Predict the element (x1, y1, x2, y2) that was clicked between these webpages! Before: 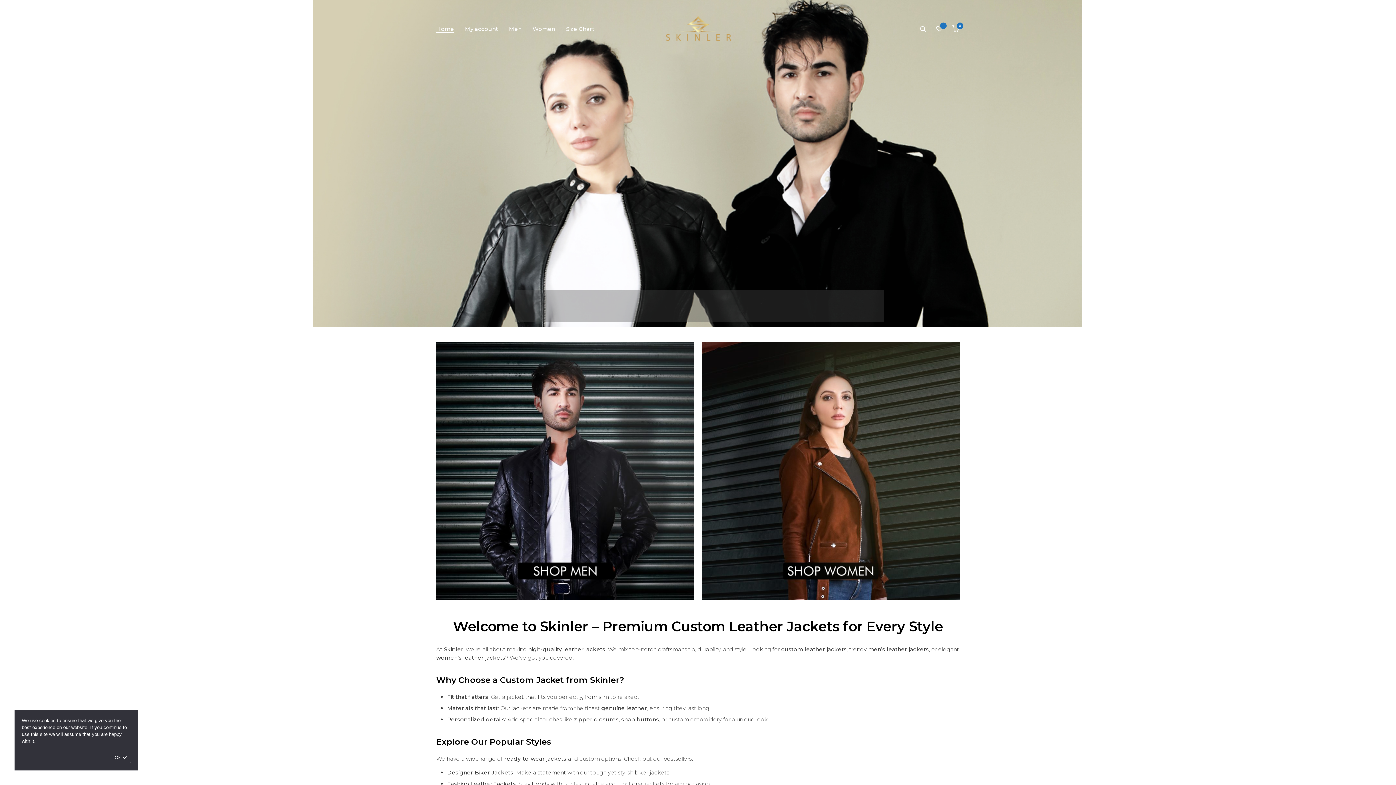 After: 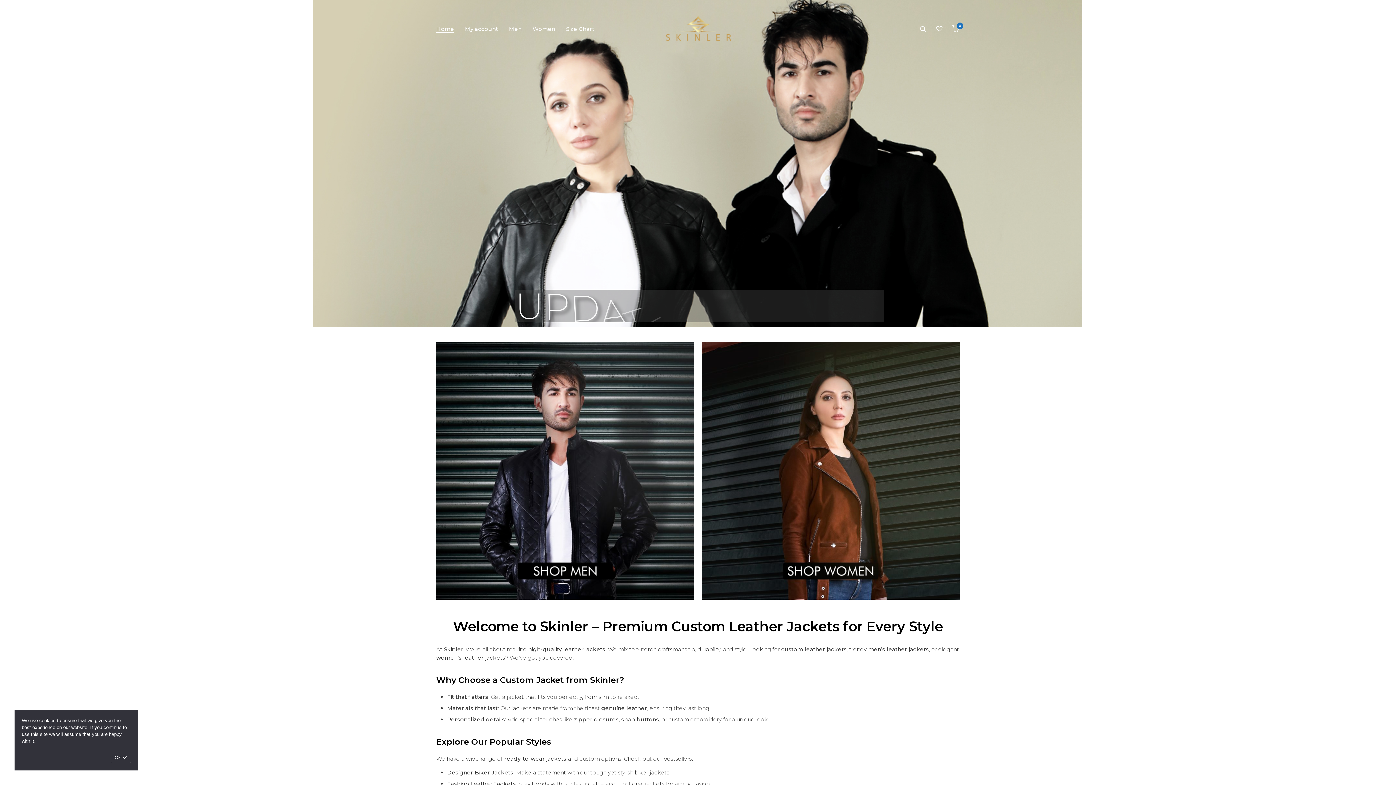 Action: label: Home bbox: (436, 25, 454, 32)